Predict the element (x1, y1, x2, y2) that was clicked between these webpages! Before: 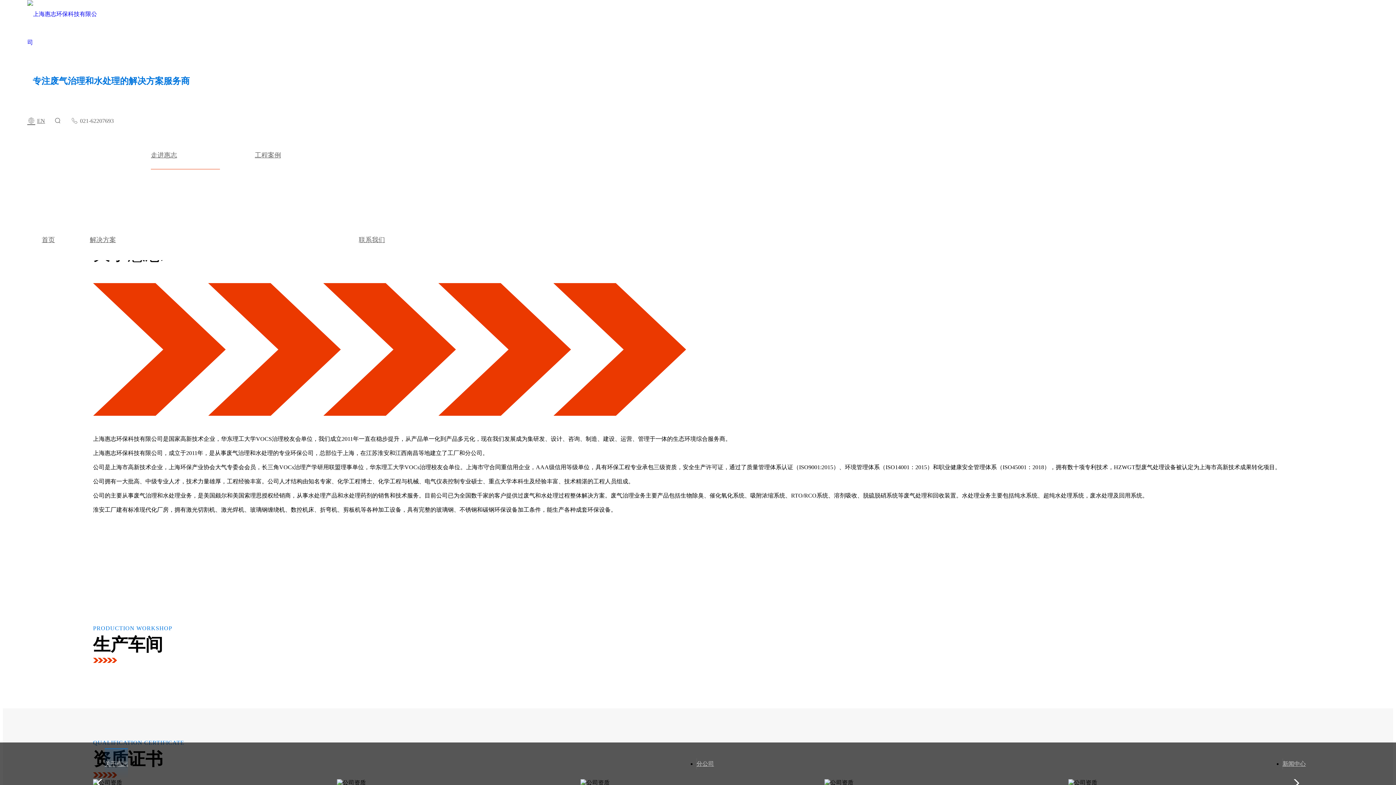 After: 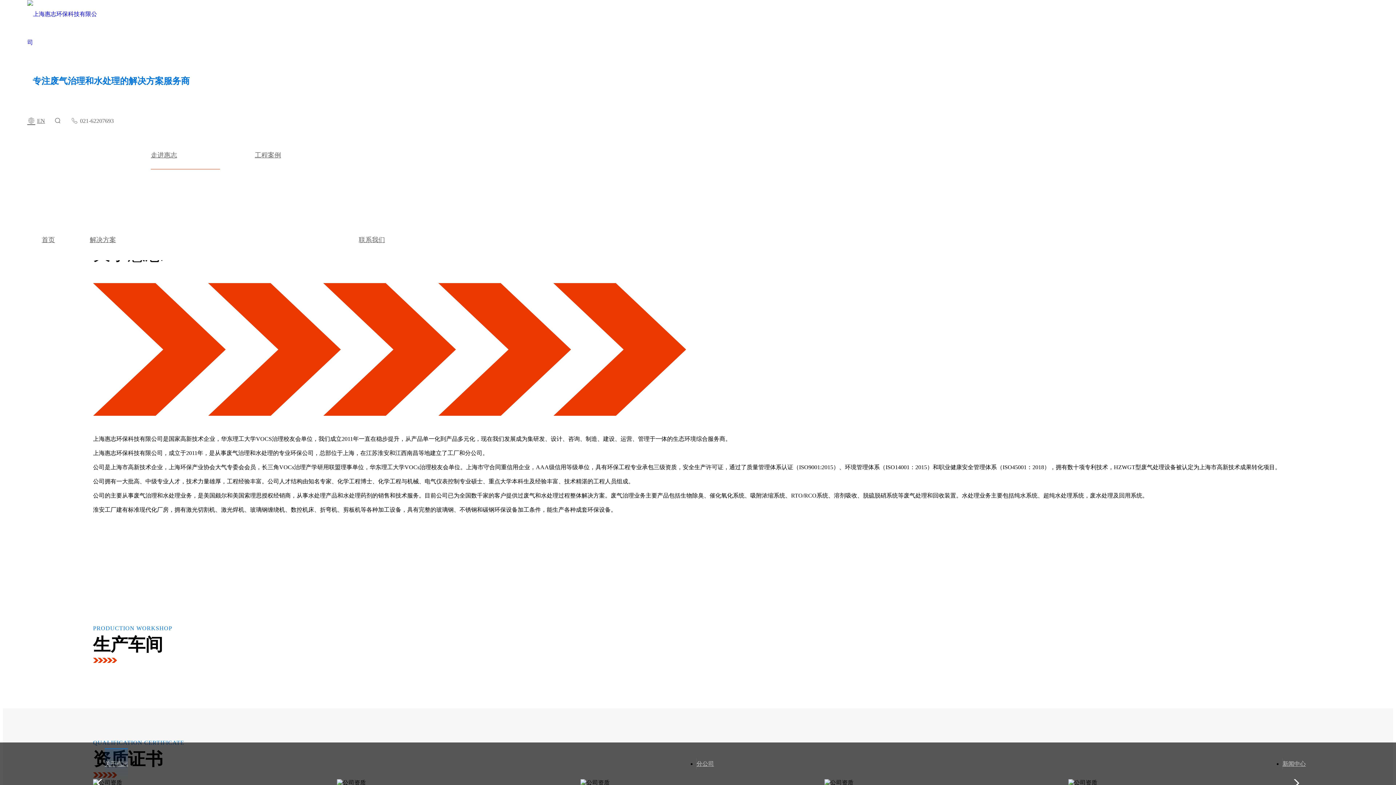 Action: label: 走进惠志 bbox: (150, 141, 220, 169)